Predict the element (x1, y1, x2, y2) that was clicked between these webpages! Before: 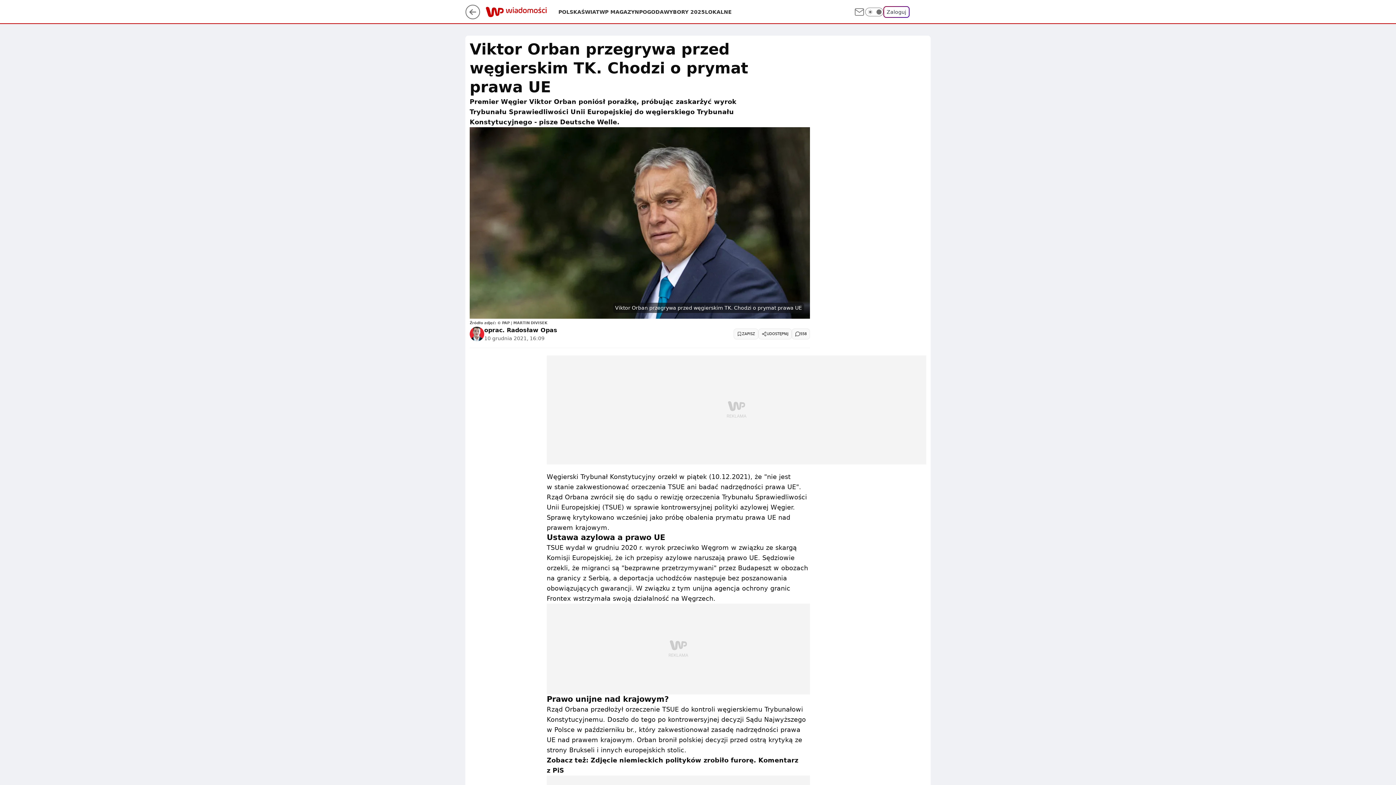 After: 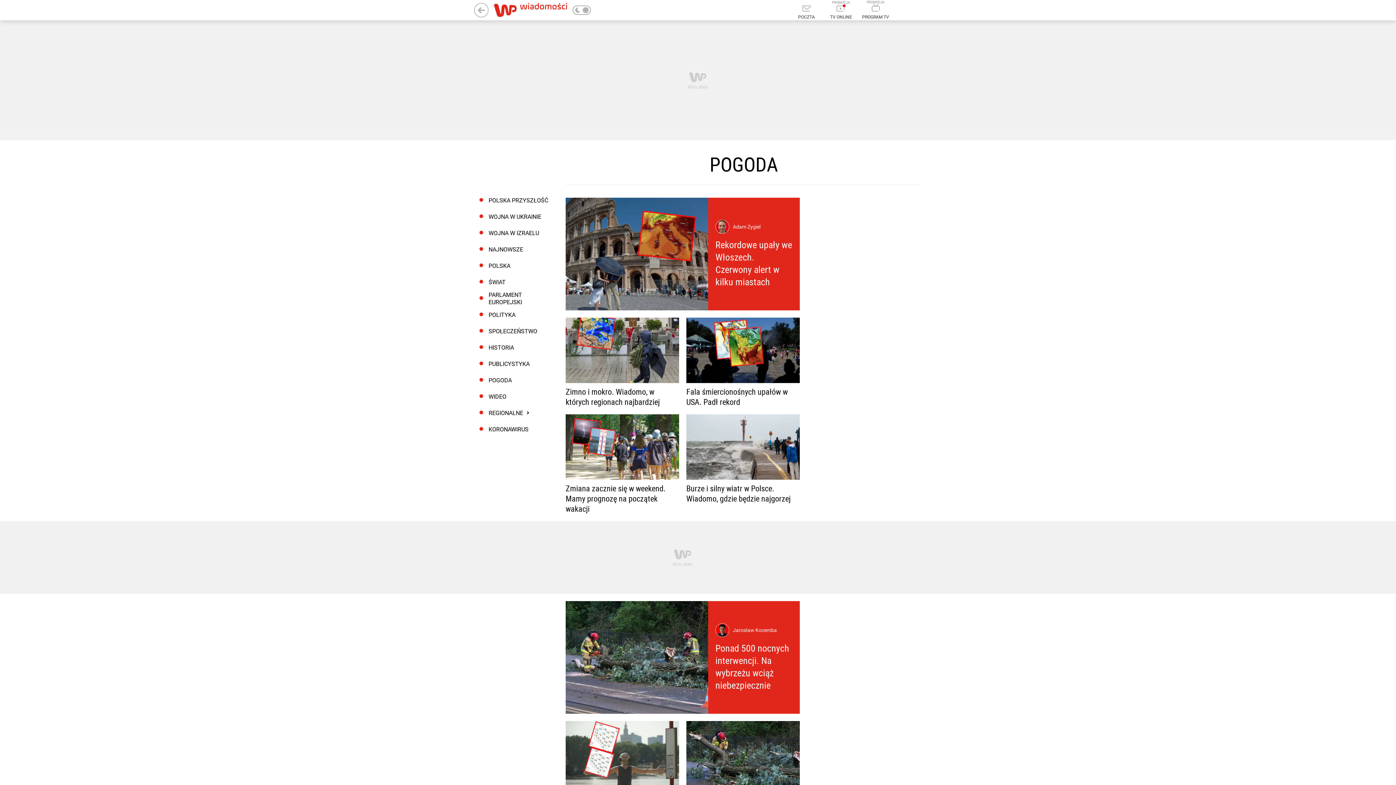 Action: label: POGODA bbox: (639, 8, 664, 15)